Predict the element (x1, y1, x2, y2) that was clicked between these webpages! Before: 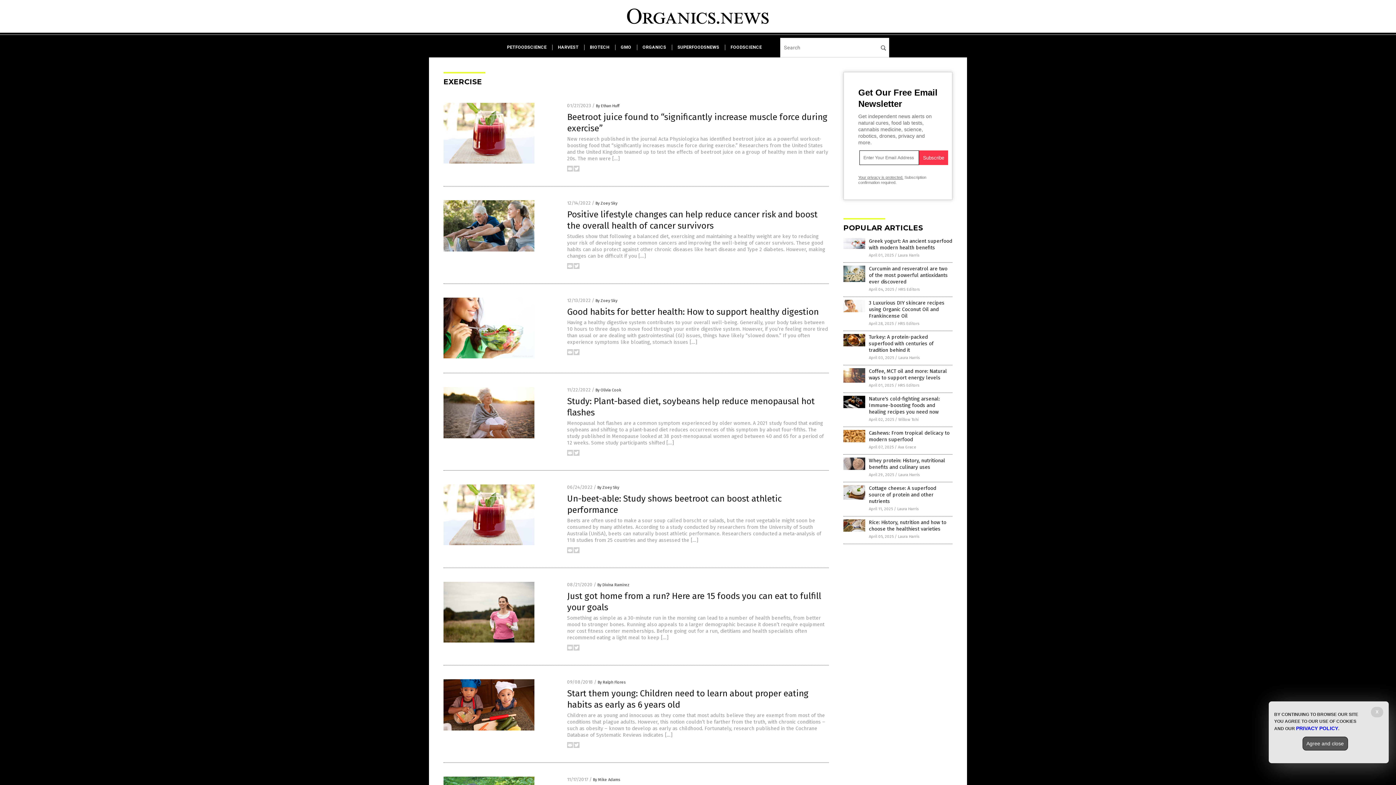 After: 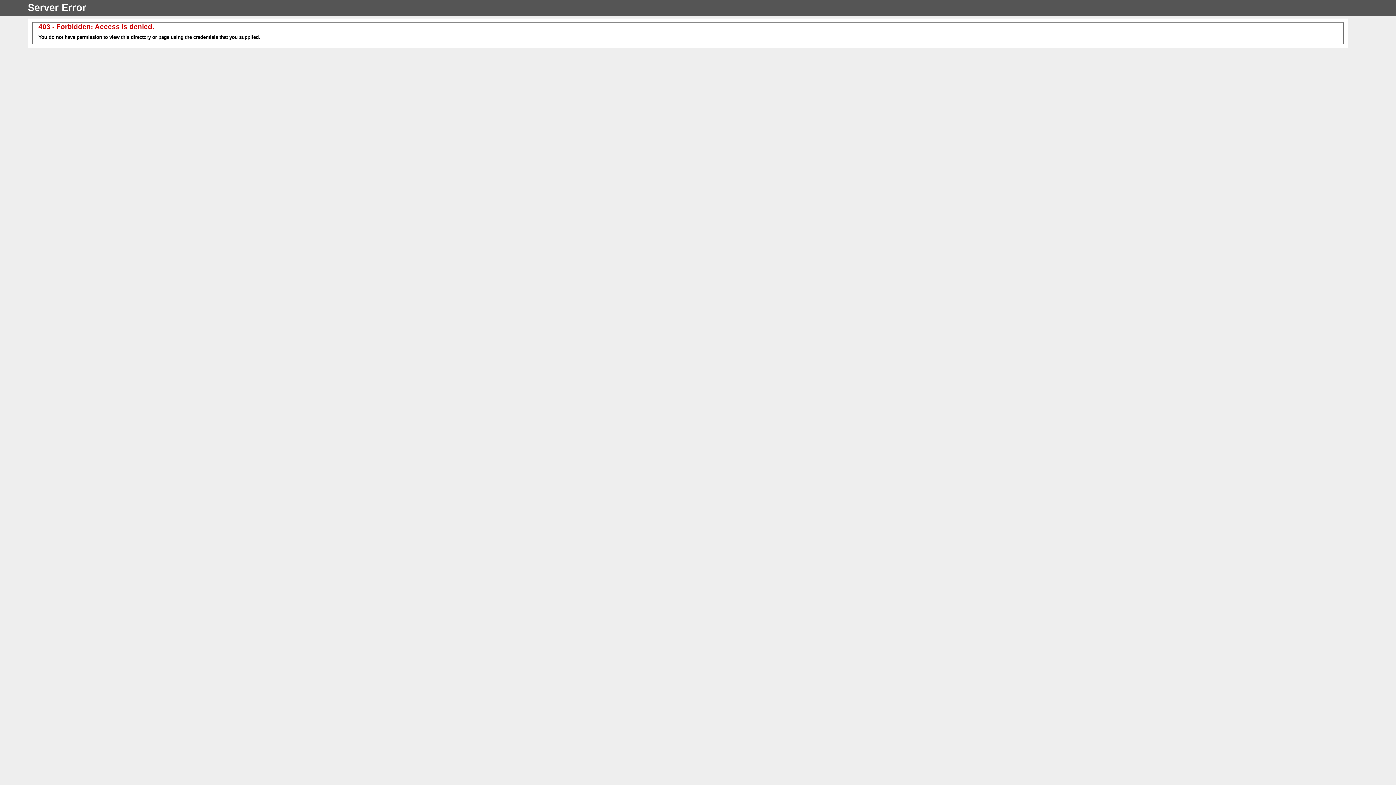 Action: bbox: (898, 417, 918, 422) label: Willow Tohi